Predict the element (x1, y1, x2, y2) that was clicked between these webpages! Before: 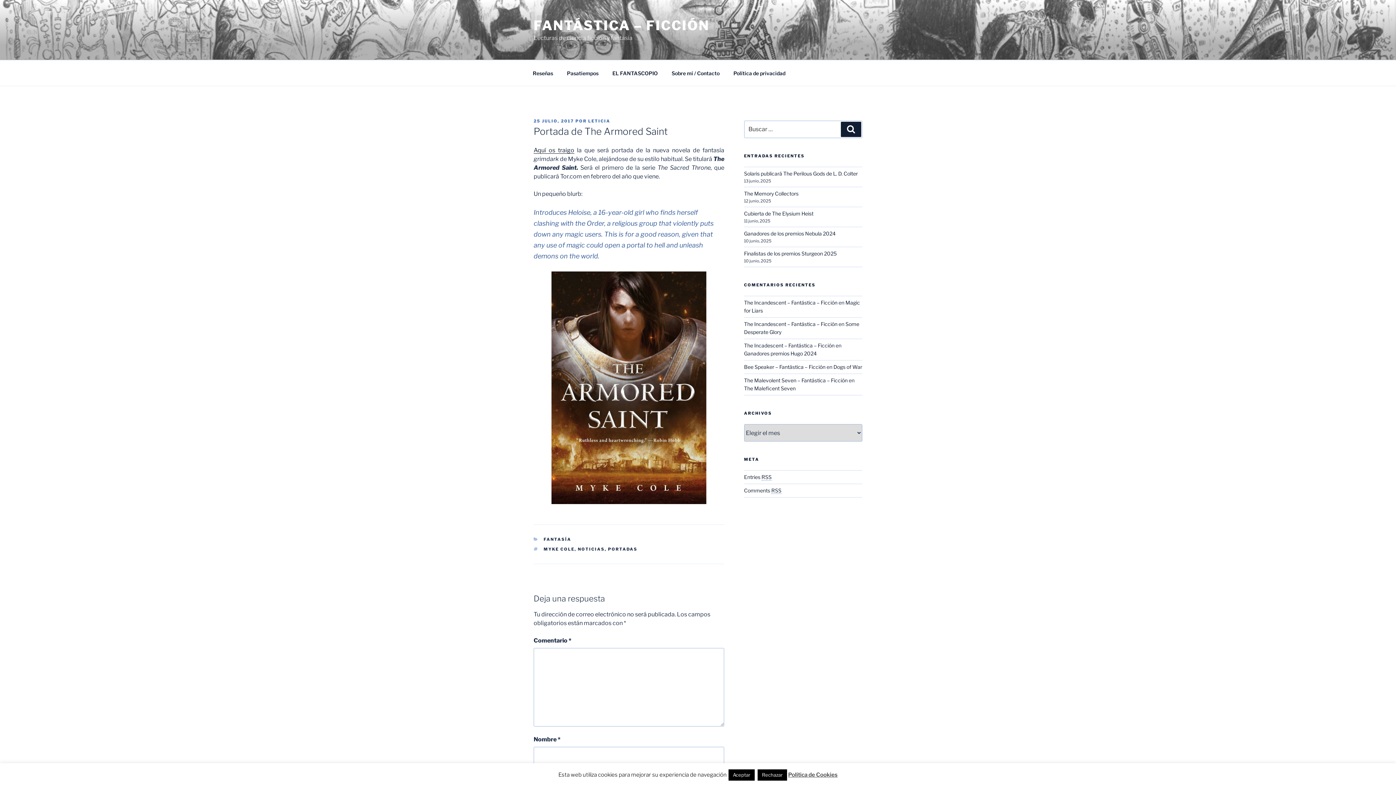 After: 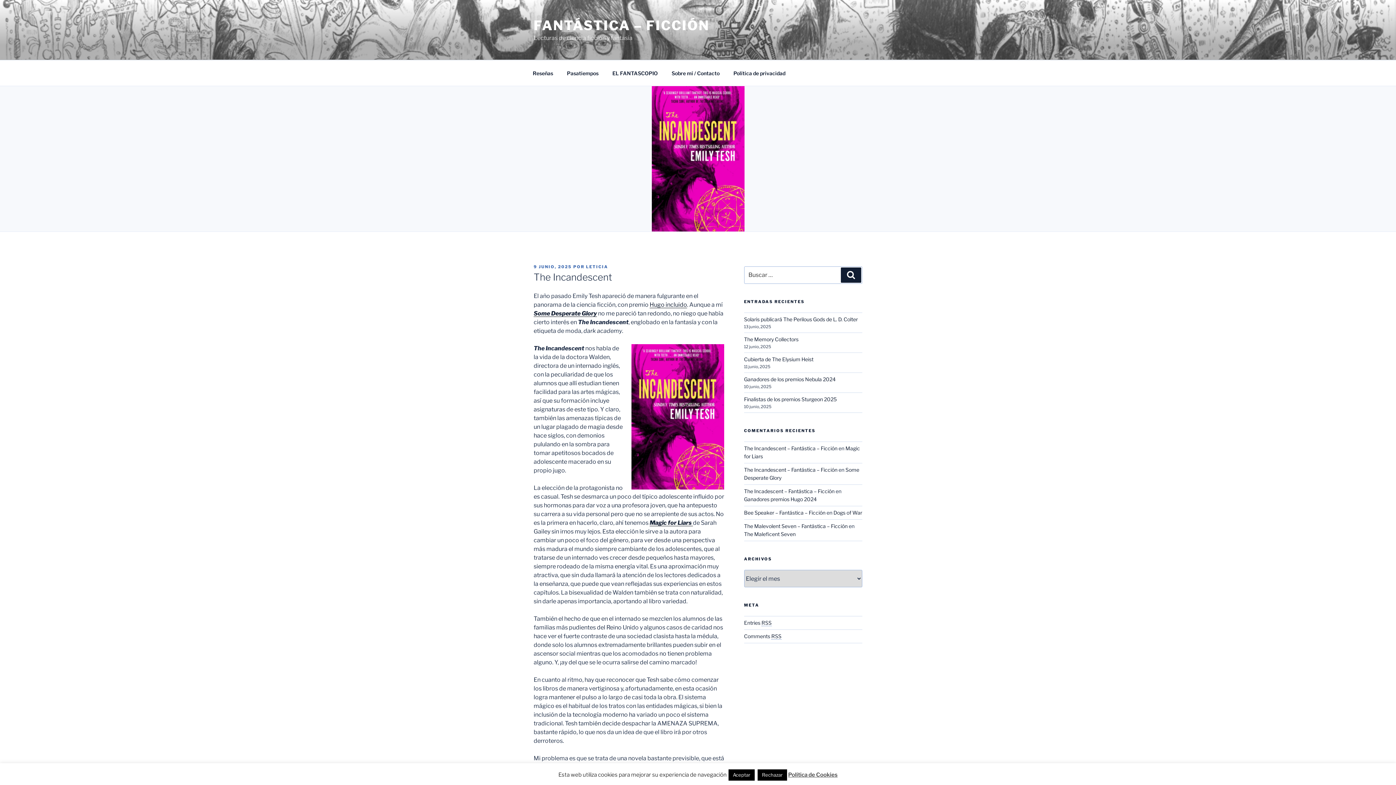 Action: bbox: (744, 321, 837, 327) label: The Incandescent – Fantástica – Ficción